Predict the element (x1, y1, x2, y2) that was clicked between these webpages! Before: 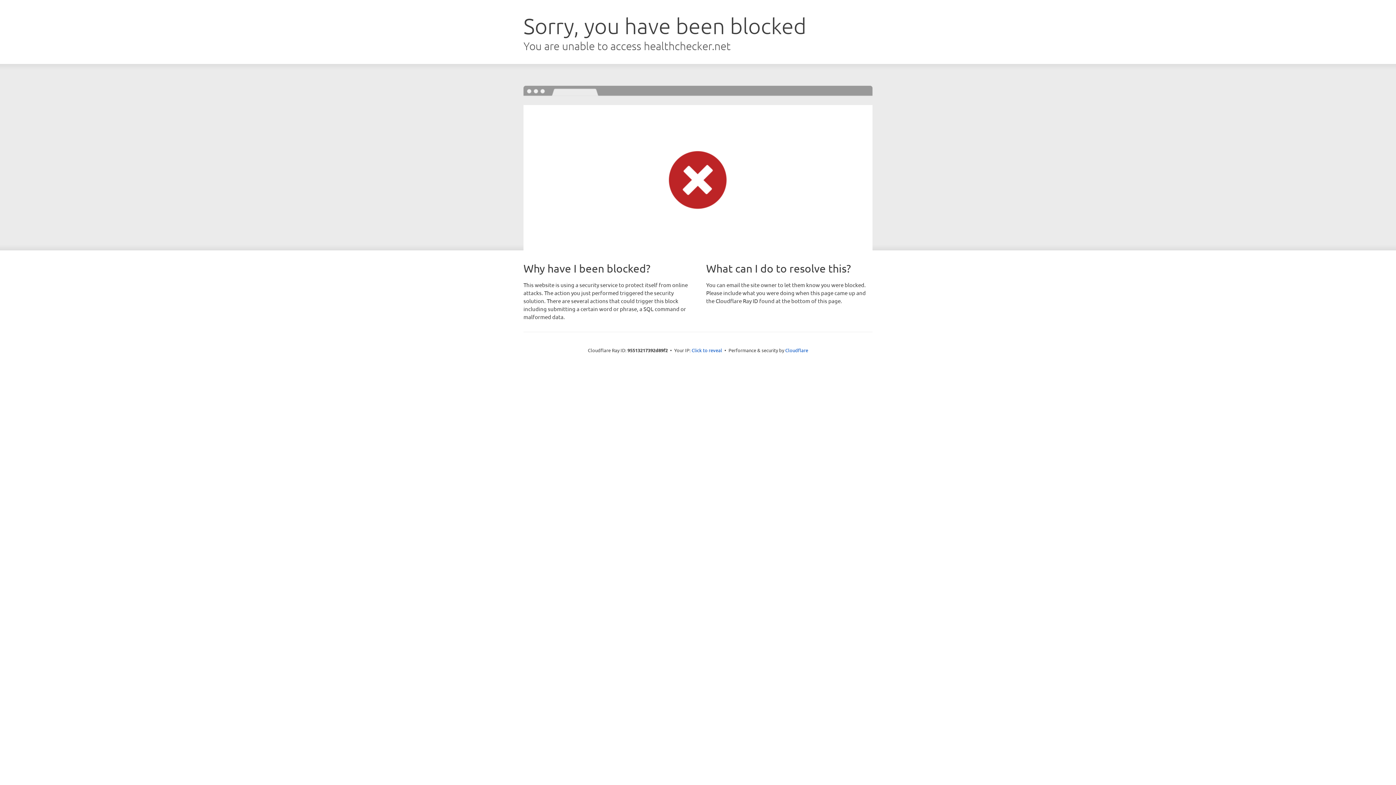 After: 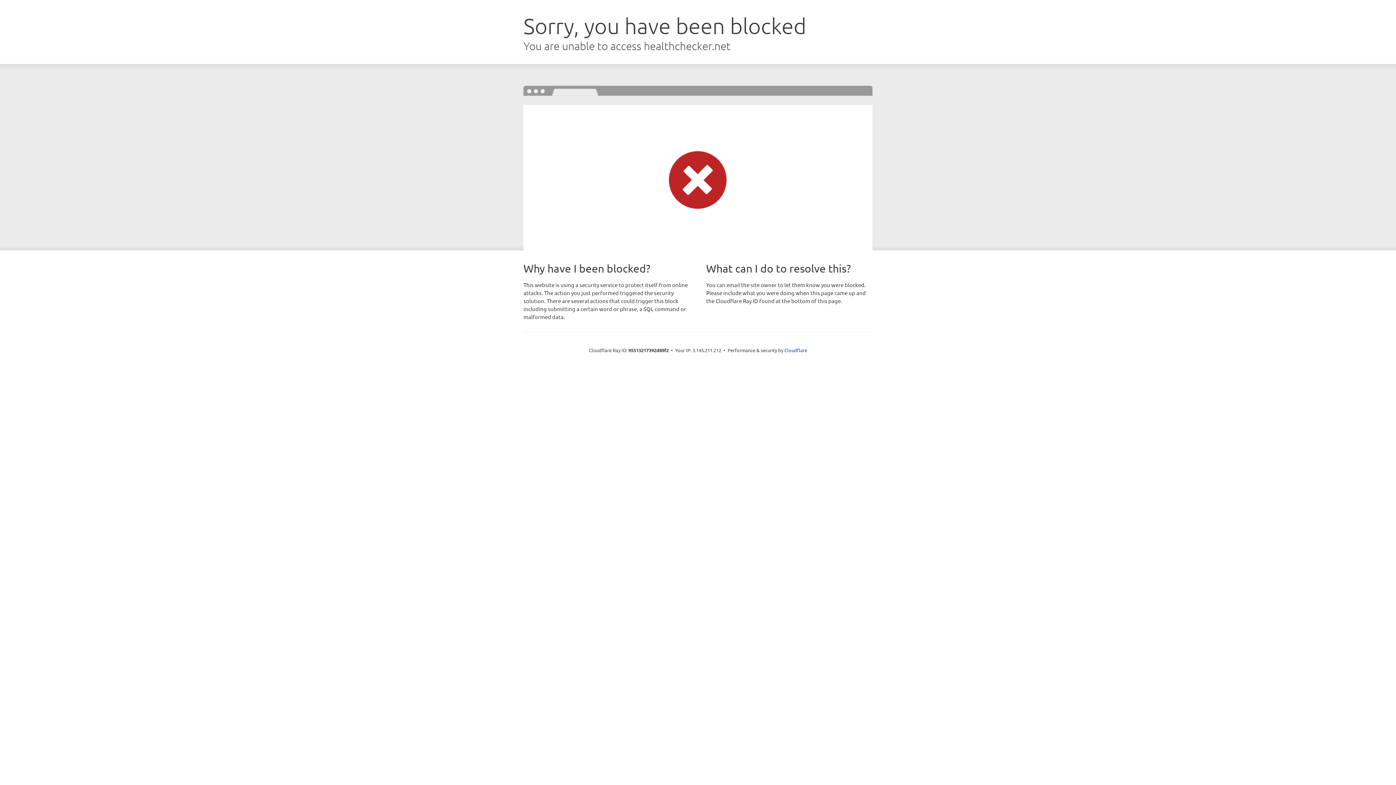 Action: bbox: (691, 346, 722, 353) label: Click to reveal